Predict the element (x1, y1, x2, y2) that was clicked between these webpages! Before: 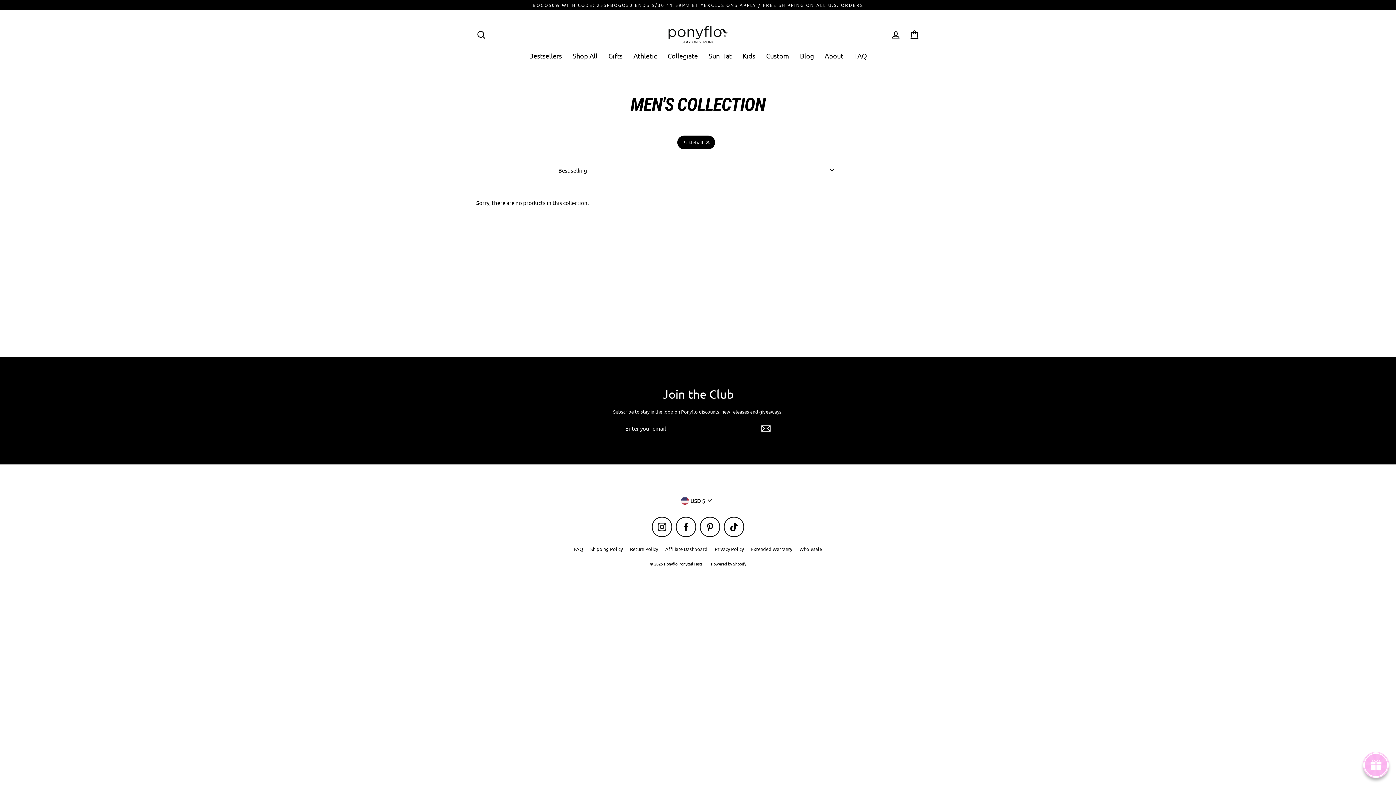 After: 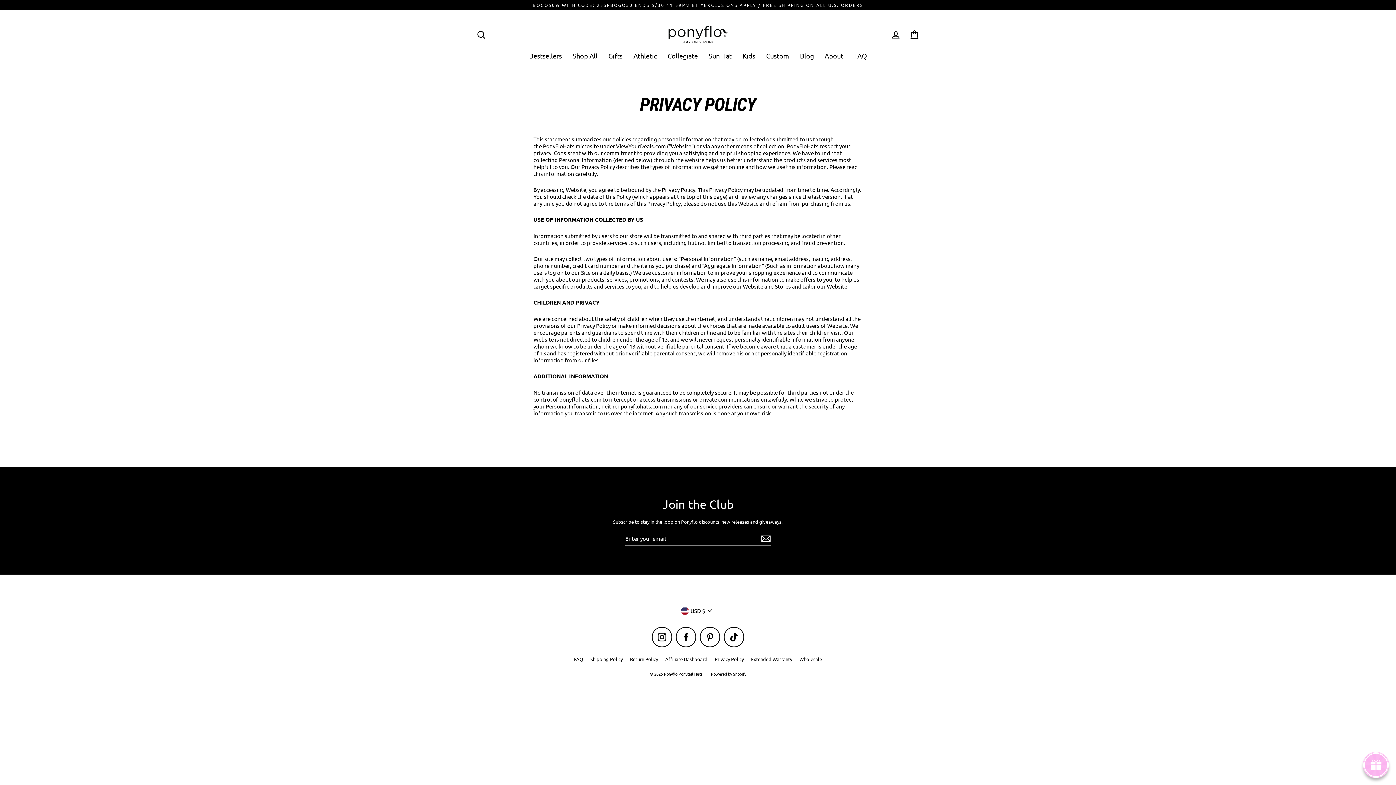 Action: label: Privacy Policy bbox: (711, 544, 747, 554)